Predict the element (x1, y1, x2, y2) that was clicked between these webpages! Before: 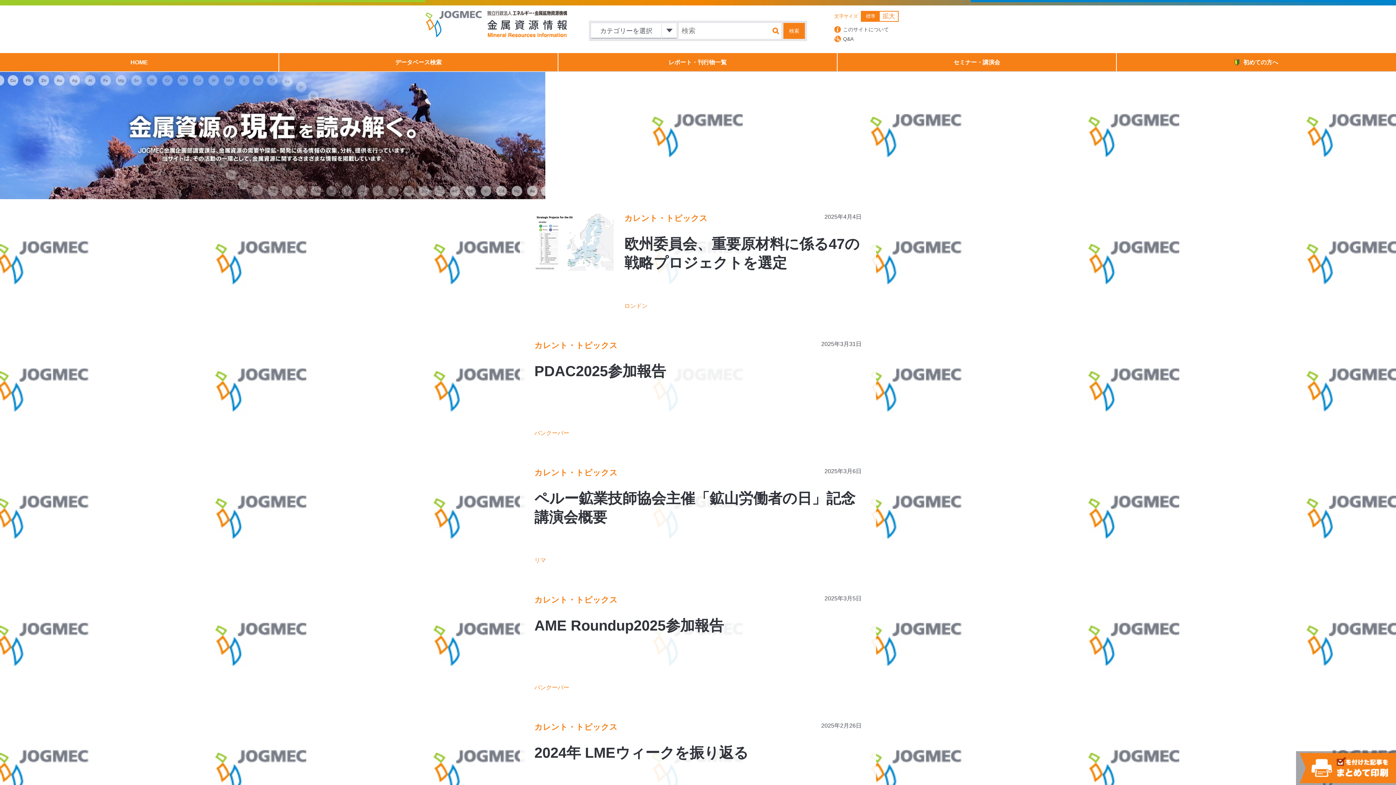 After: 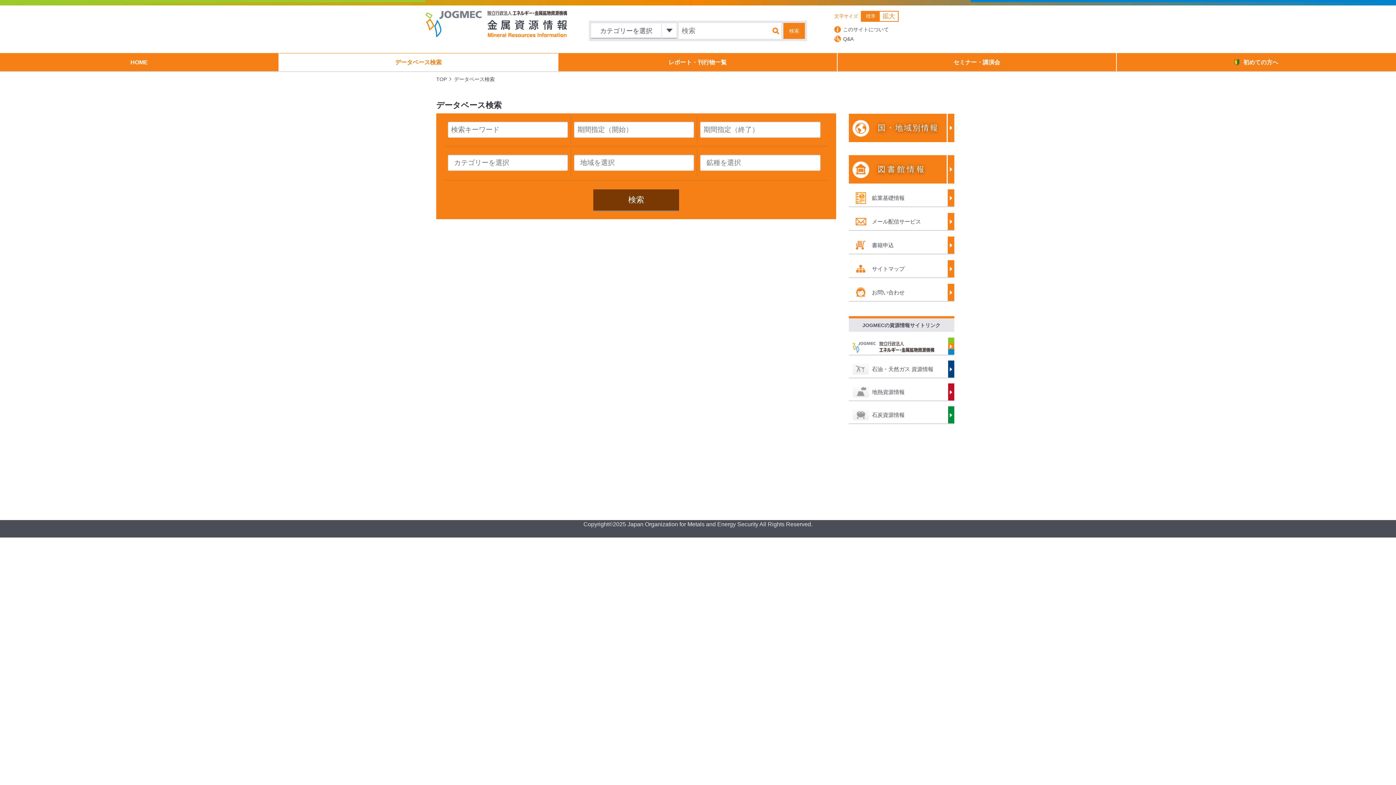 Action: bbox: (279, 53, 557, 71) label: データベース検索